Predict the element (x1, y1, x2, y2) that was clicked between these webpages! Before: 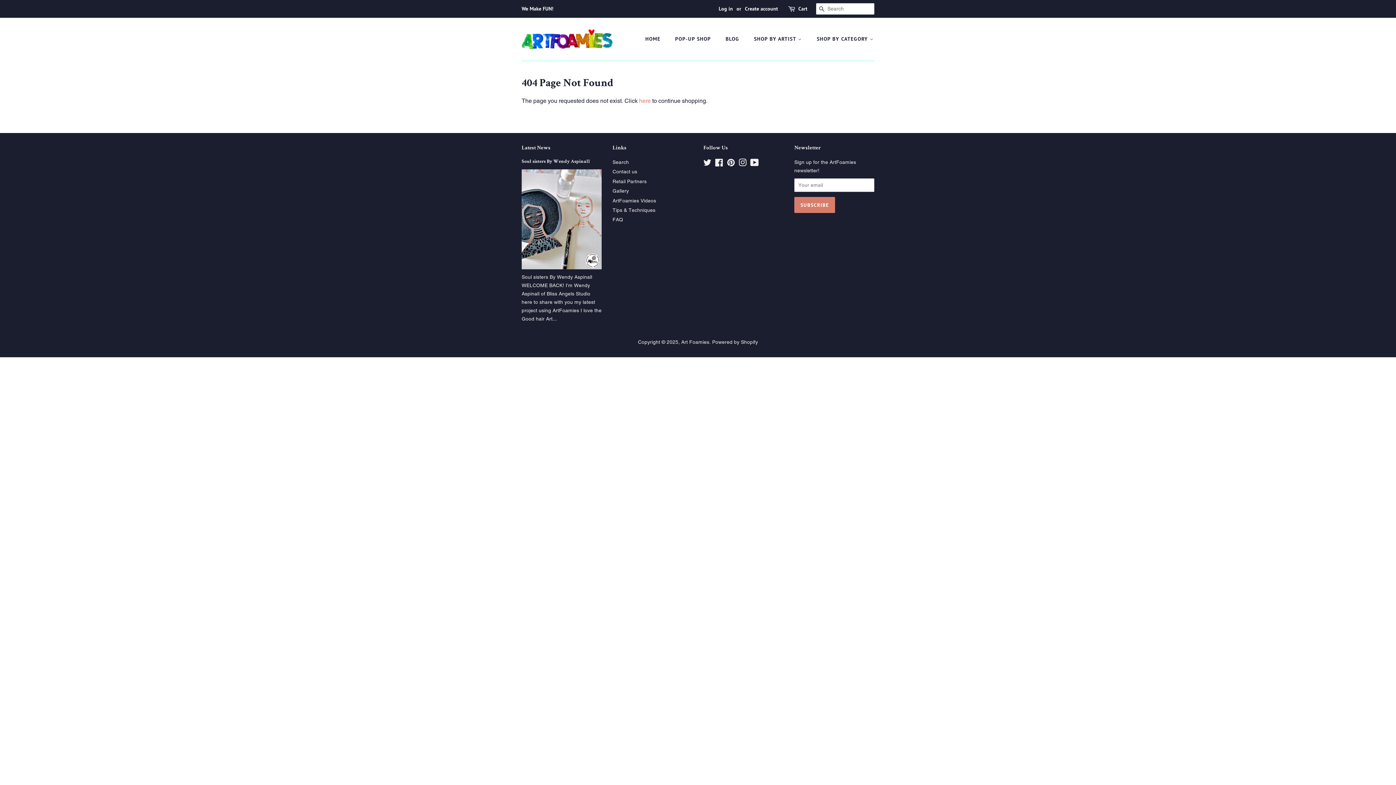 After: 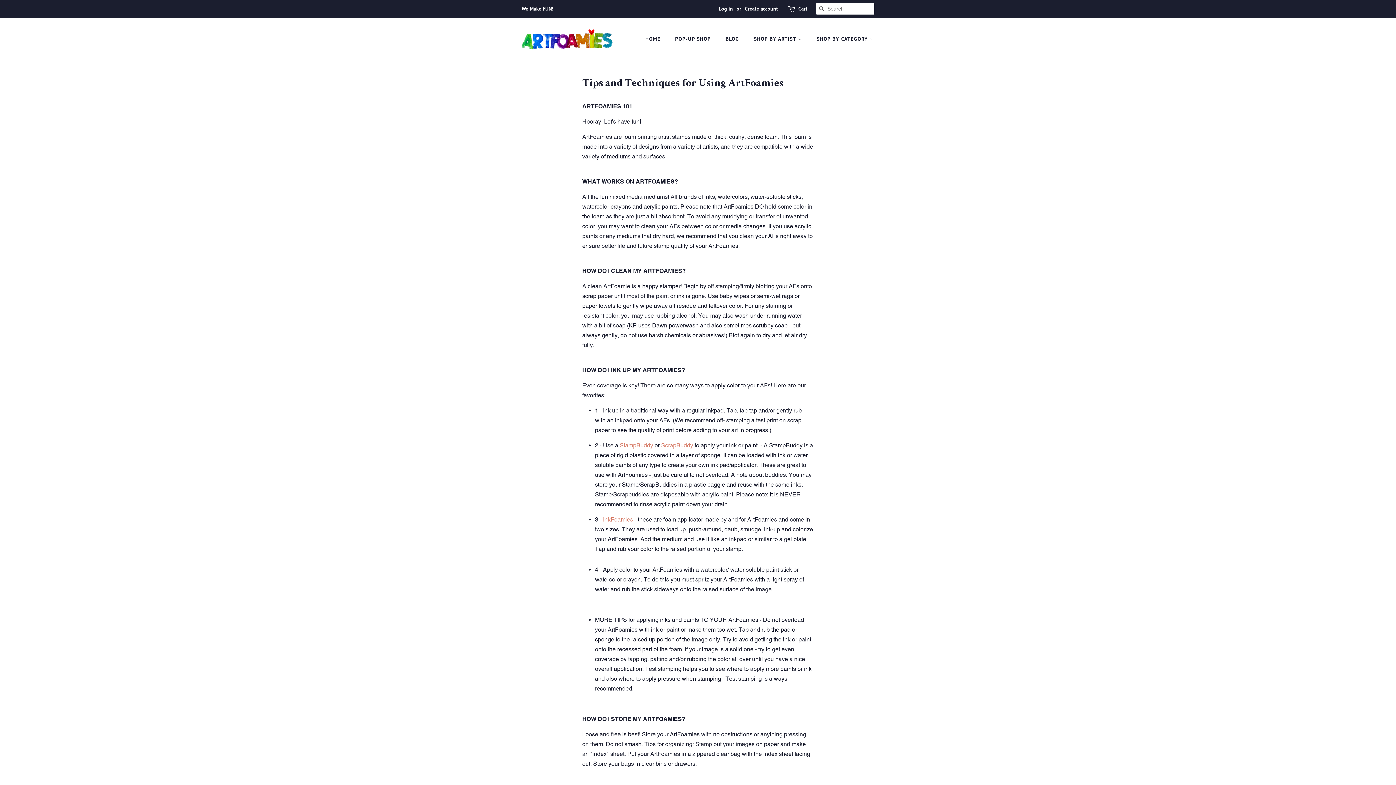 Action: label: Tips & Techniques bbox: (612, 207, 655, 213)